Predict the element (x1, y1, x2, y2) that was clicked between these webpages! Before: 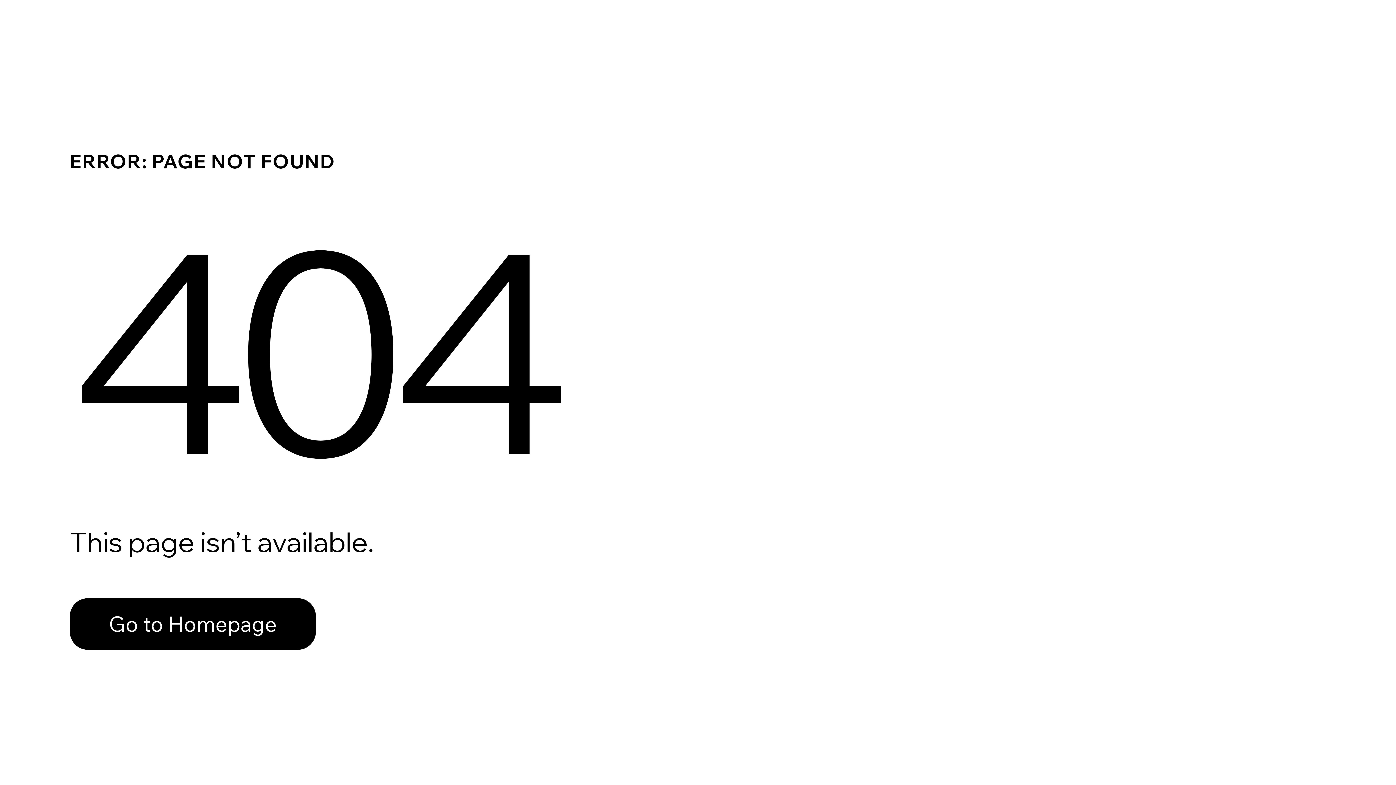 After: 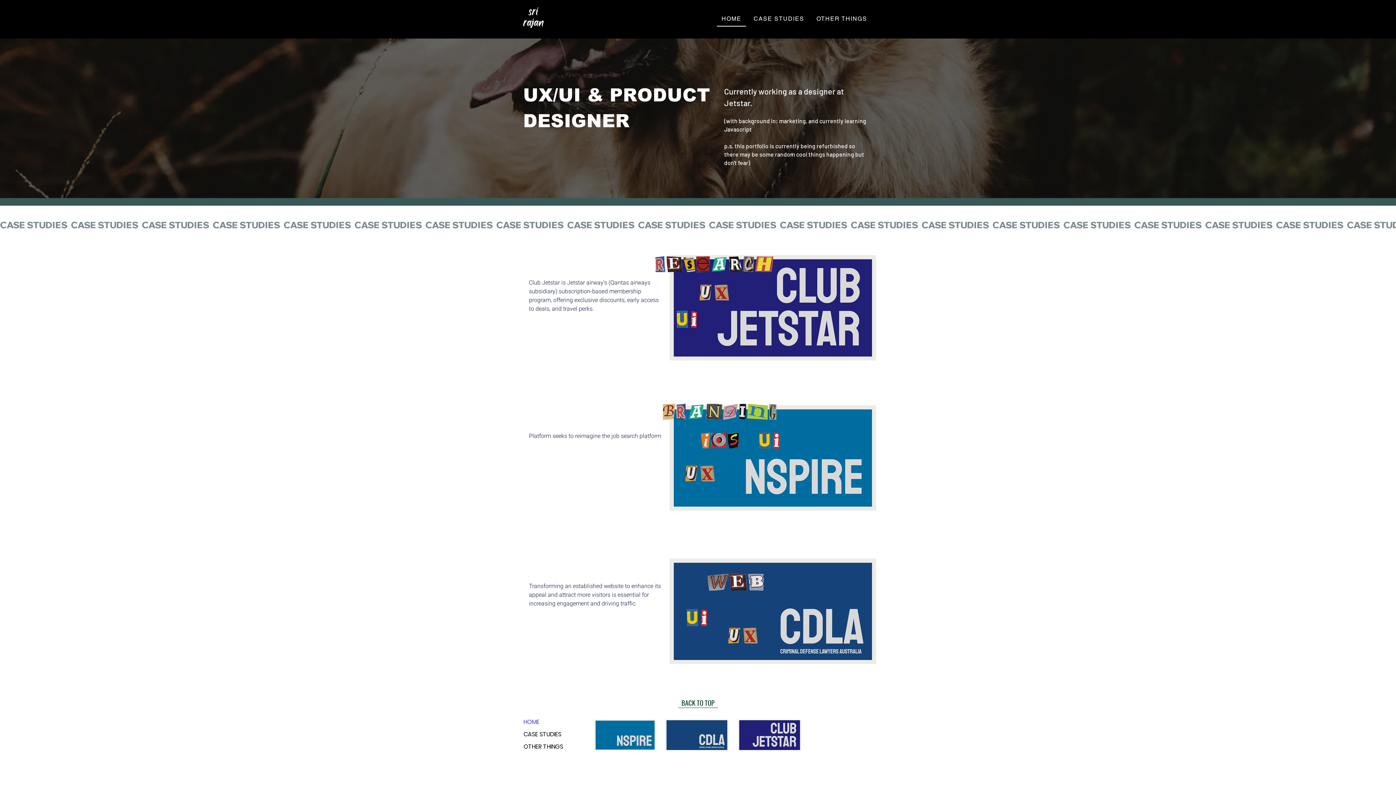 Action: bbox: (69, 598, 316, 650) label: Go to Homepage